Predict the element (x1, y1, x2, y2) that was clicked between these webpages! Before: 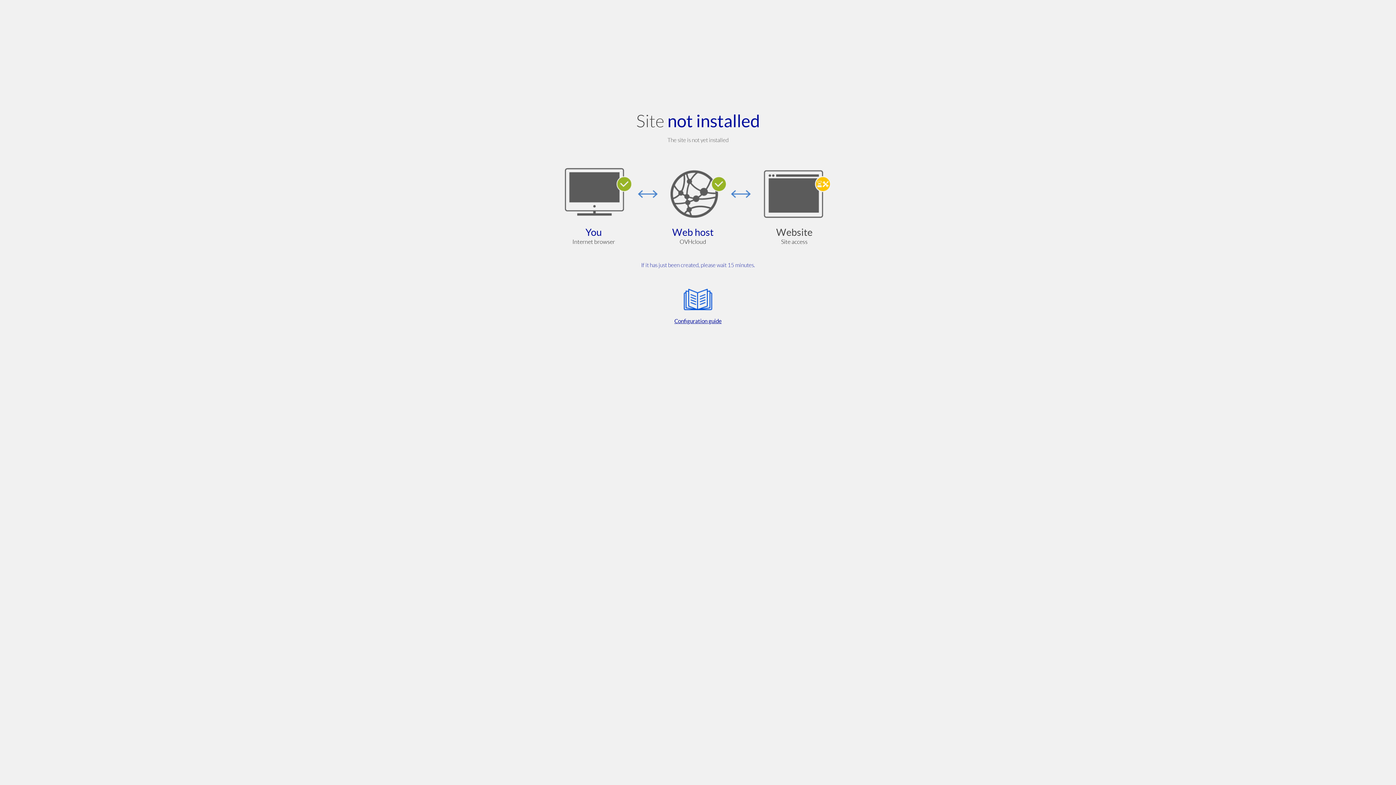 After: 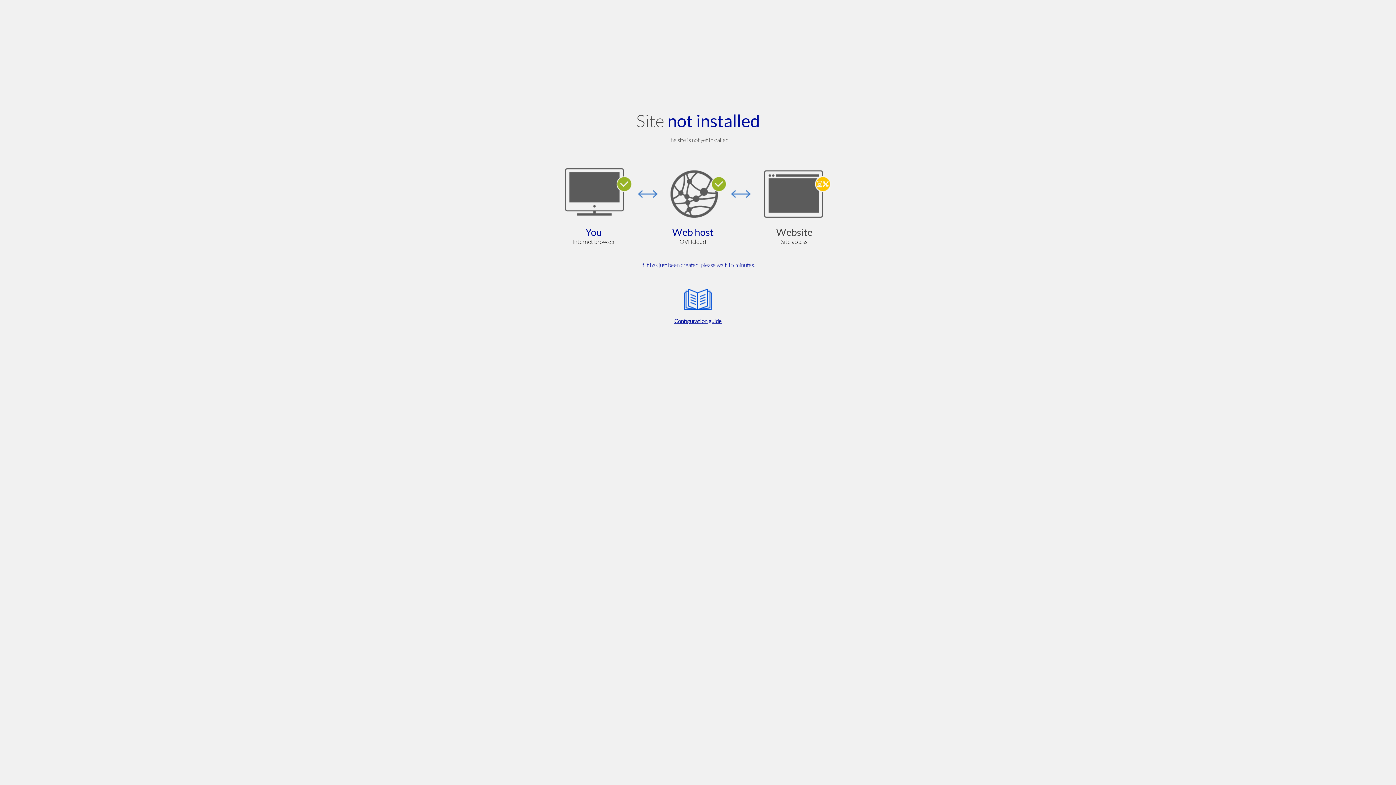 Action: label: Configuration guide bbox: (564, 285, 832, 325)